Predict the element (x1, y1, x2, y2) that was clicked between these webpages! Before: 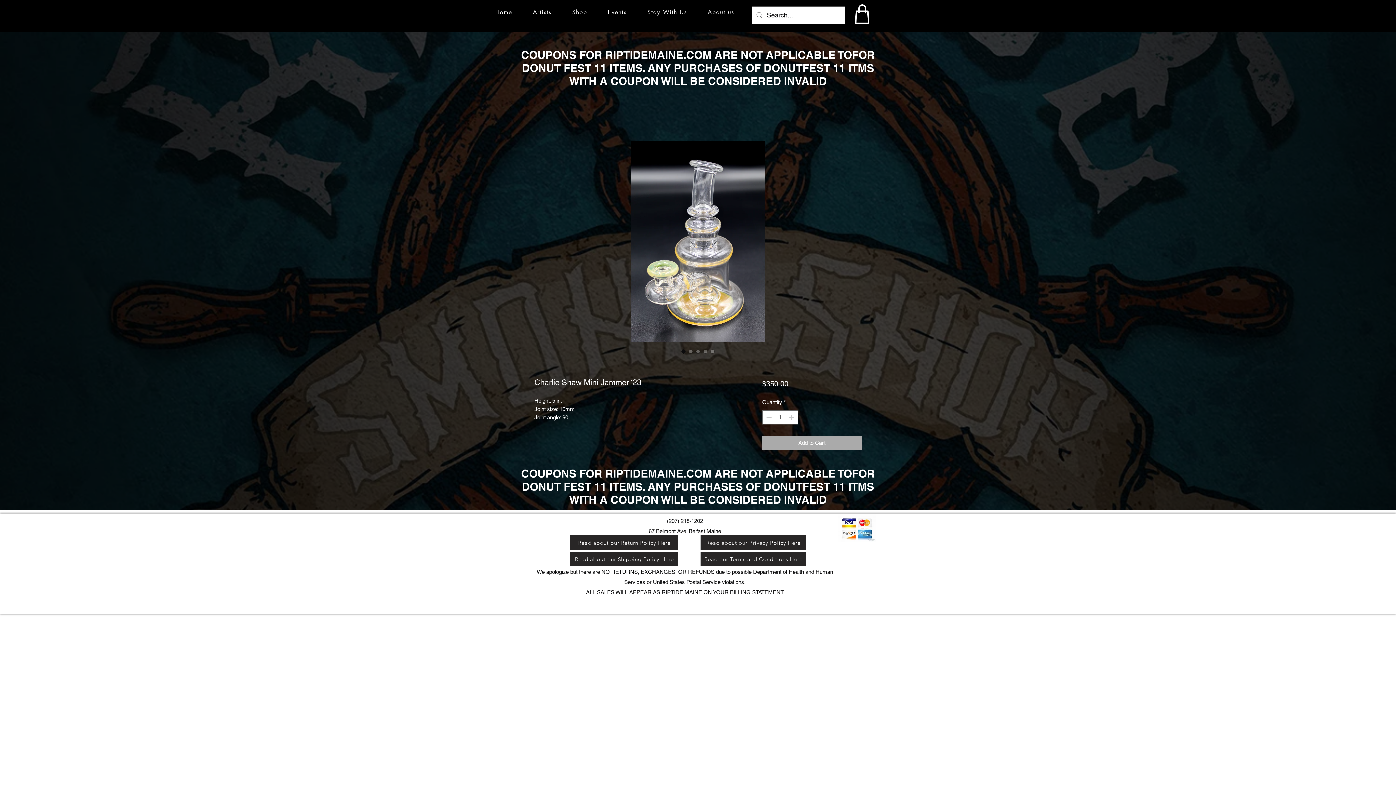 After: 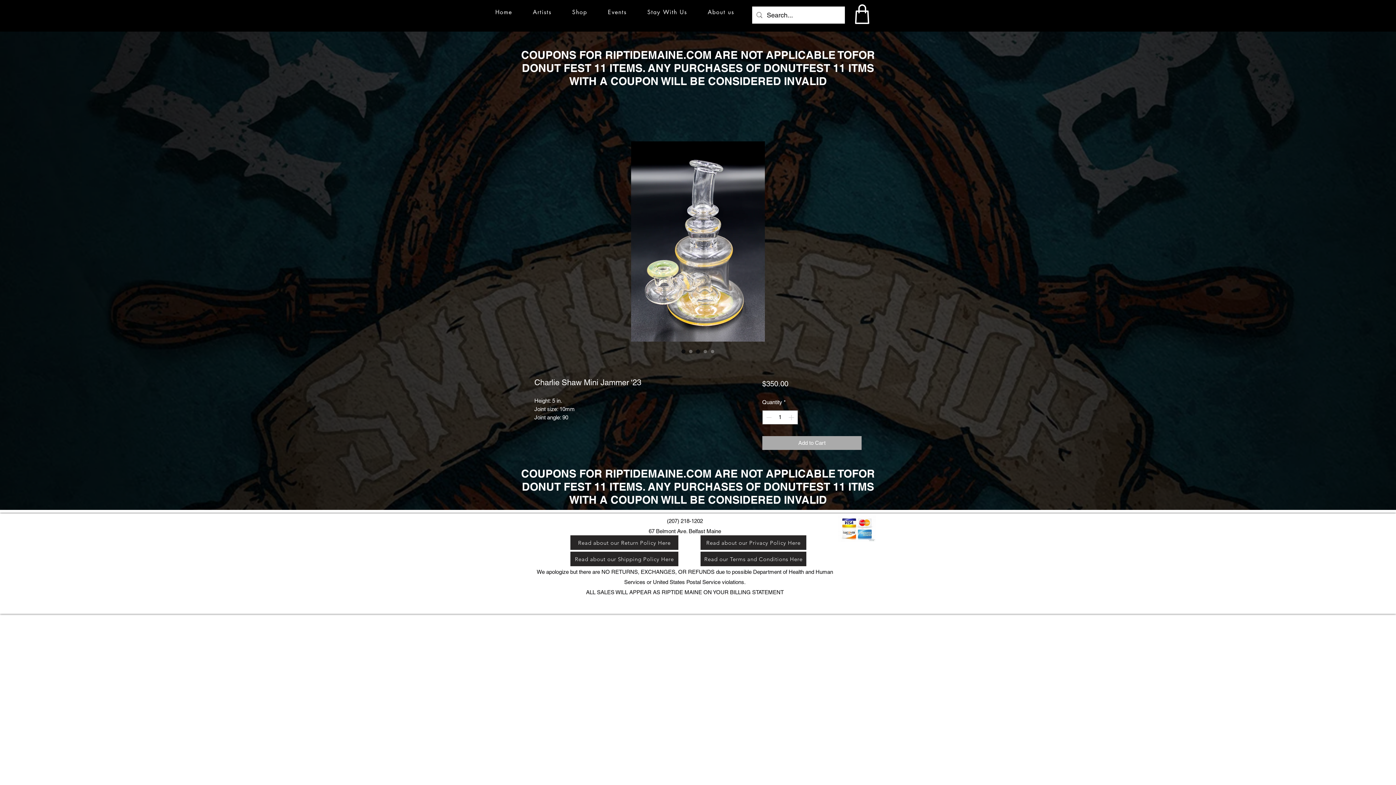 Action: label: Image selector: Charlie Shaw Mini Jammer ‘23 bbox: (694, 348, 701, 355)